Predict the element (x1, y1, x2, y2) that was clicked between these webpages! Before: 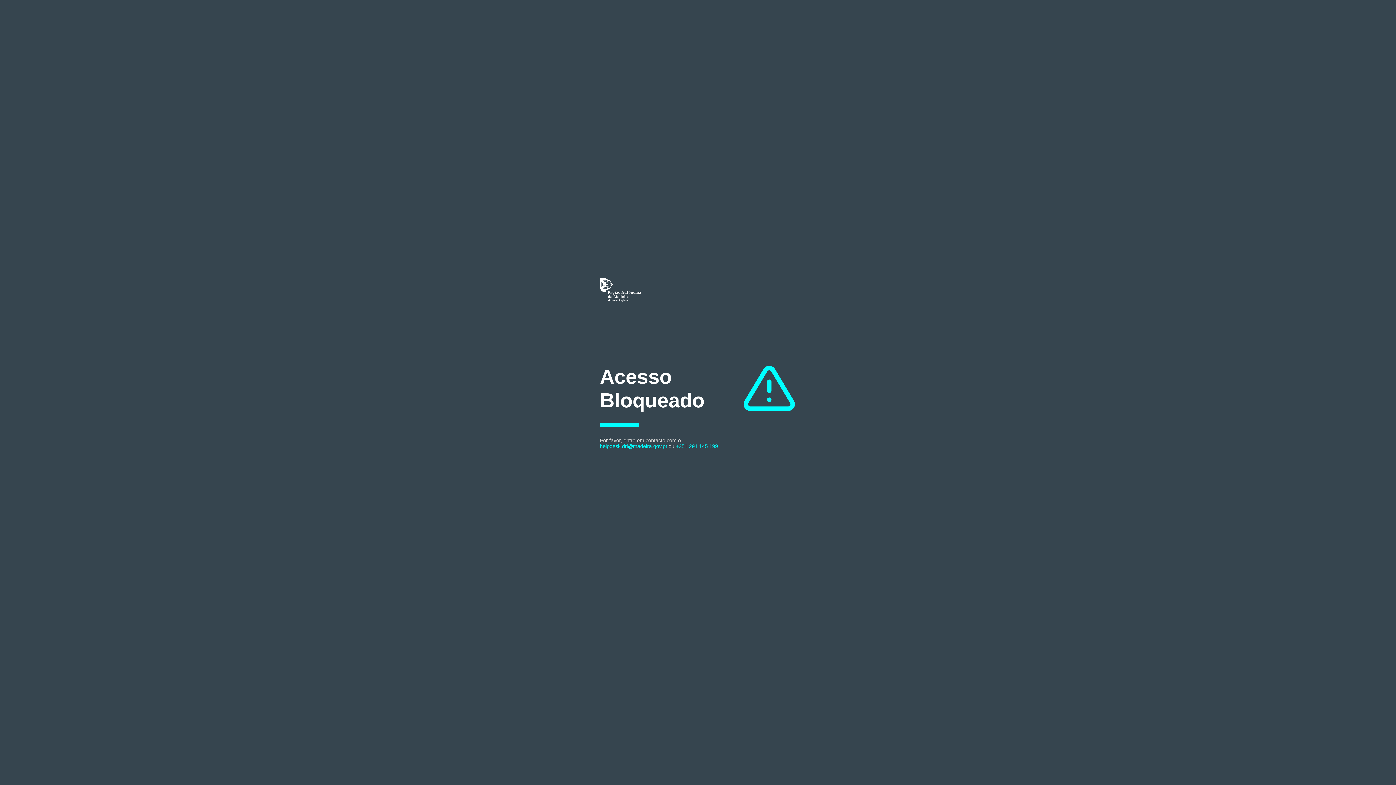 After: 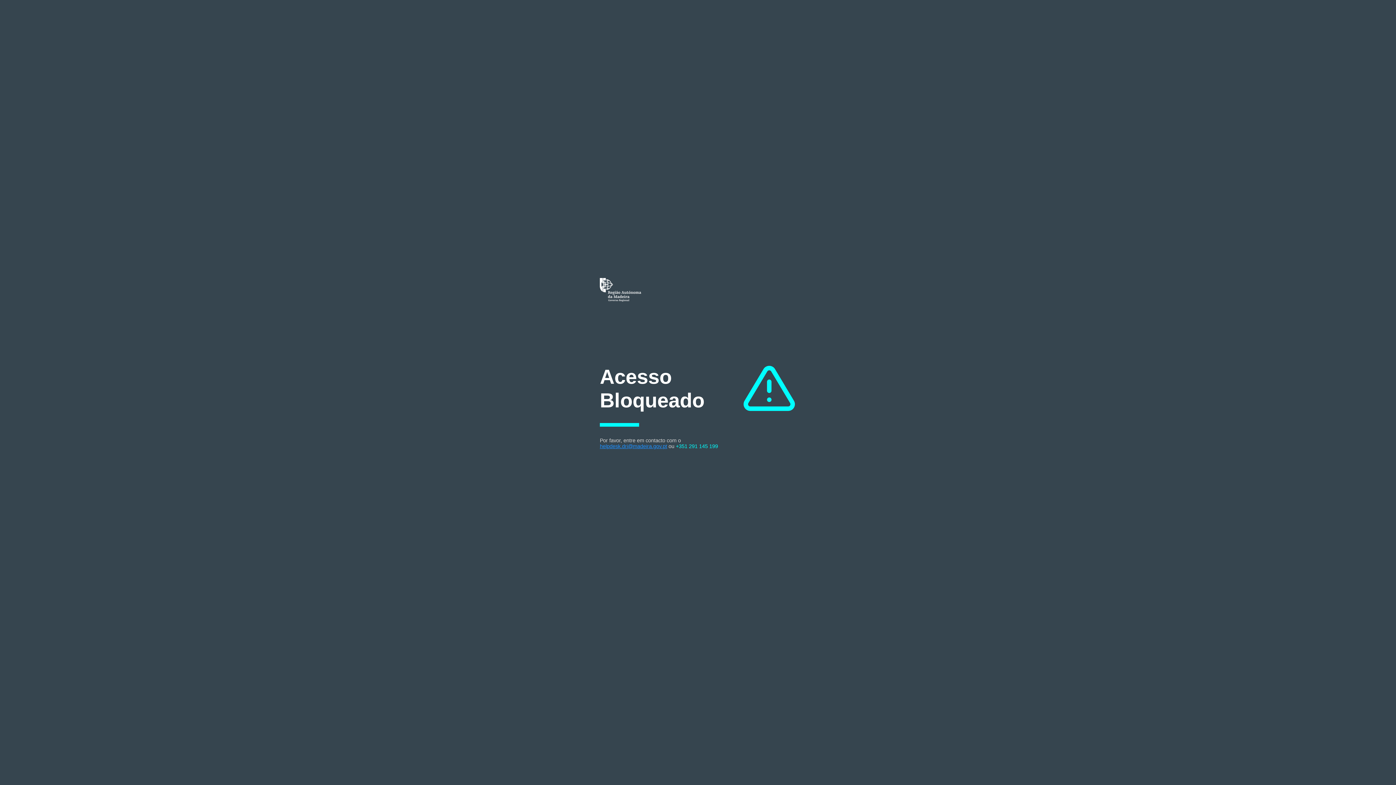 Action: label: helpdesk.dri@madeira.gov.pt bbox: (600, 443, 667, 449)